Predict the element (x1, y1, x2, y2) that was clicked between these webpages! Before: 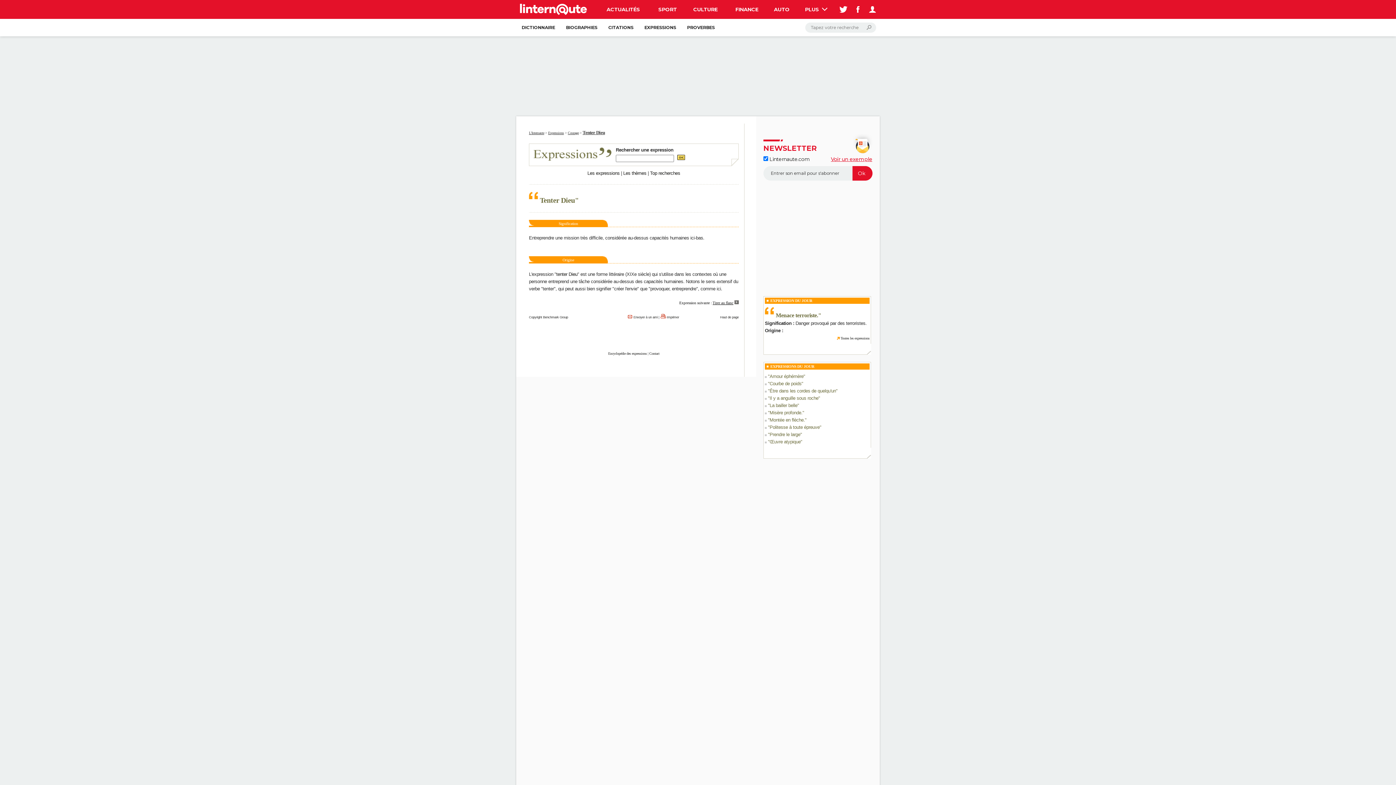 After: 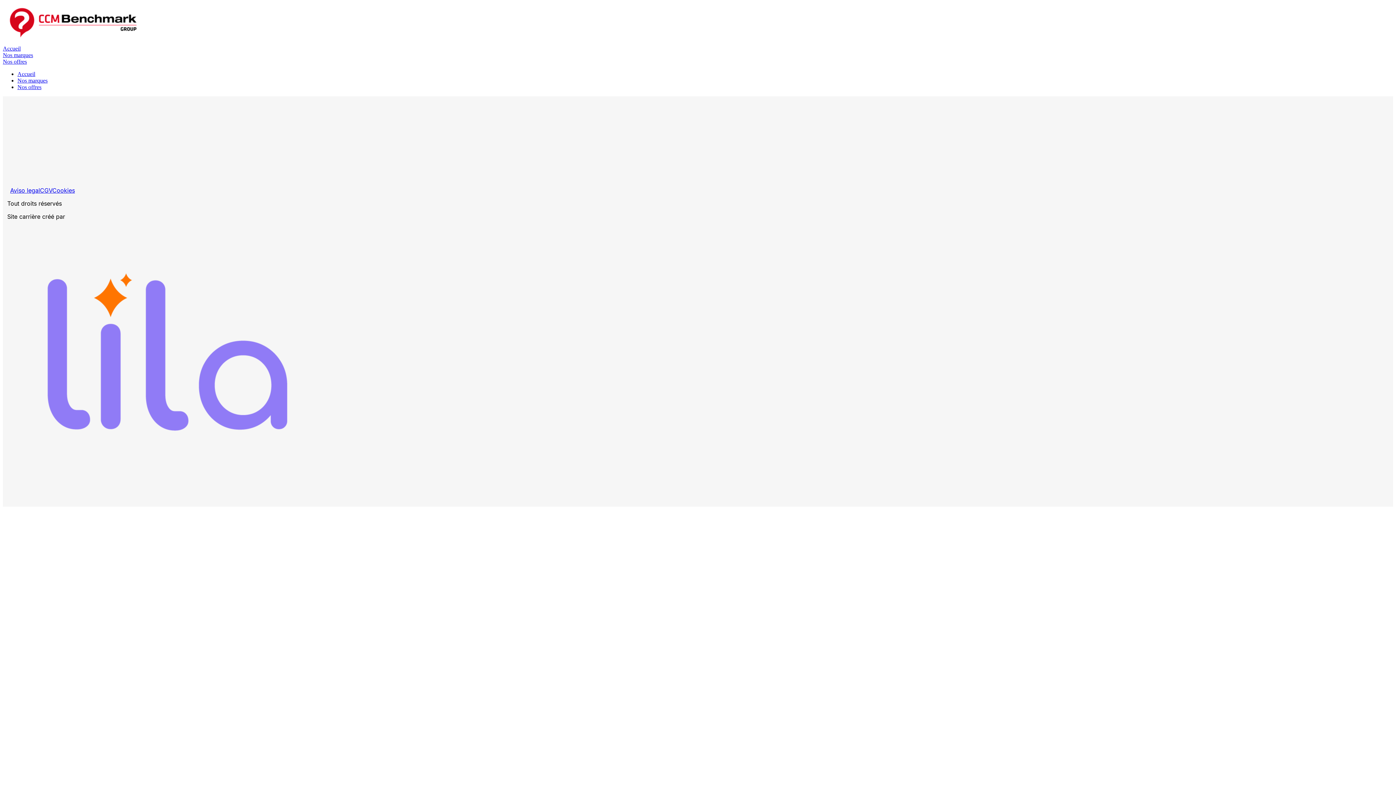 Action: bbox: (710, 481, 737, 486) label: Recrutement